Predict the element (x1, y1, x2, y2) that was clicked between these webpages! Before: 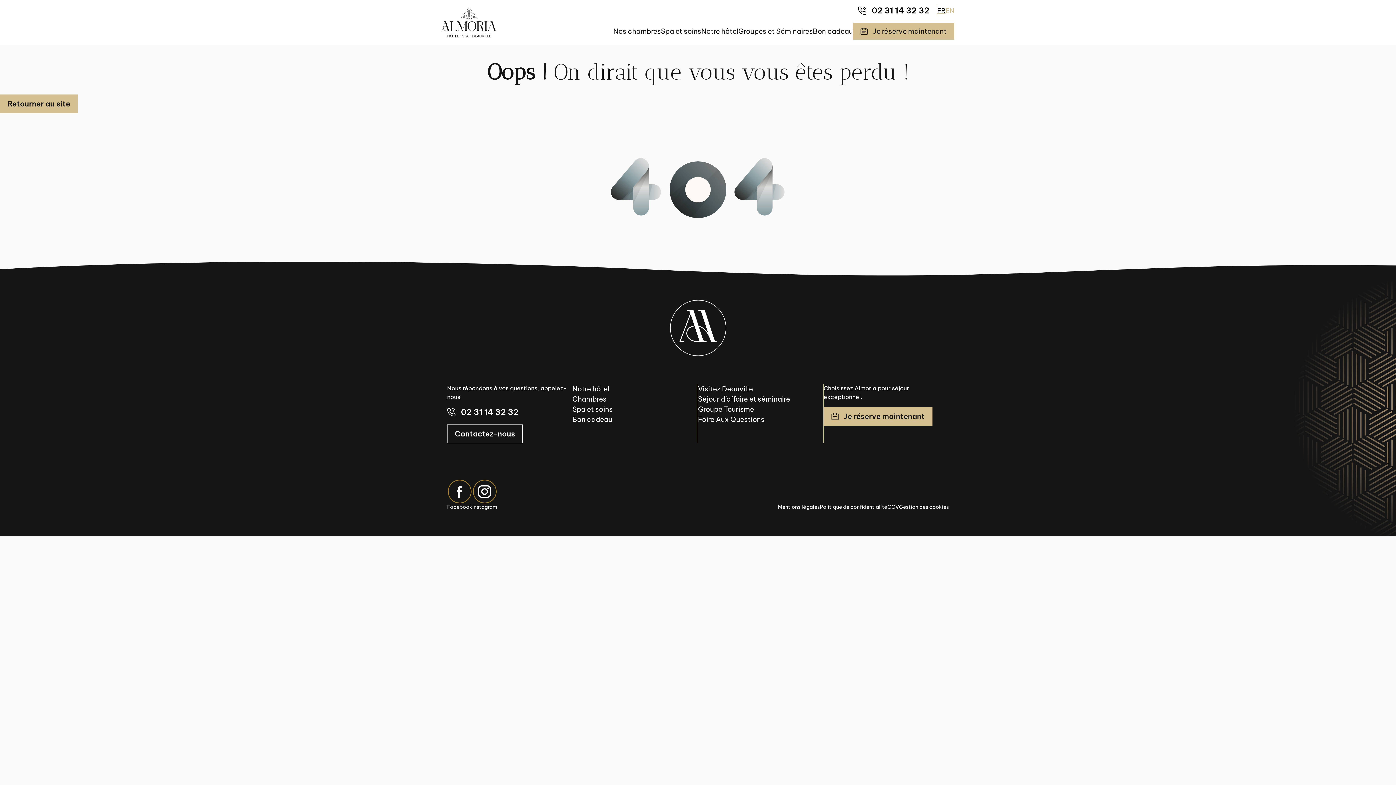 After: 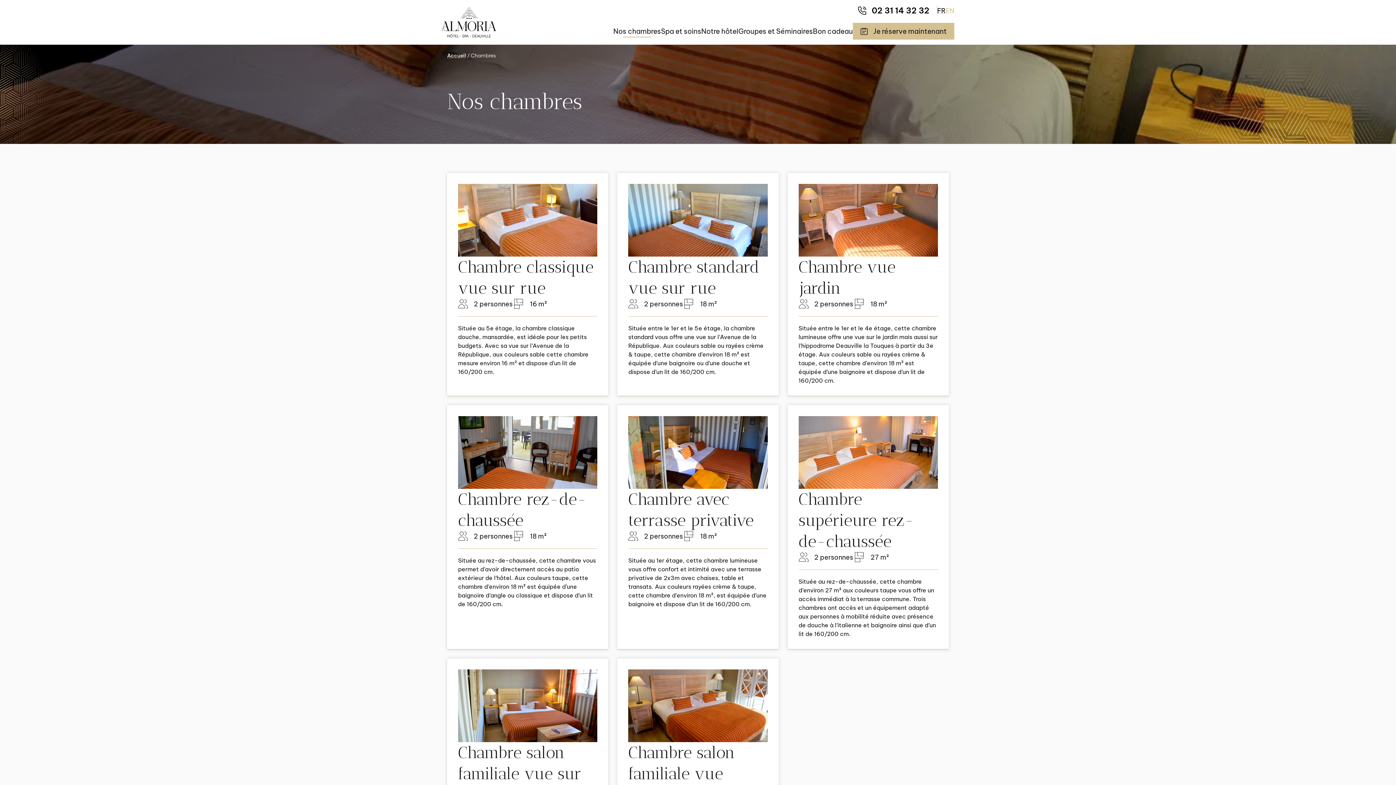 Action: bbox: (572, 394, 606, 404) label: Chambres